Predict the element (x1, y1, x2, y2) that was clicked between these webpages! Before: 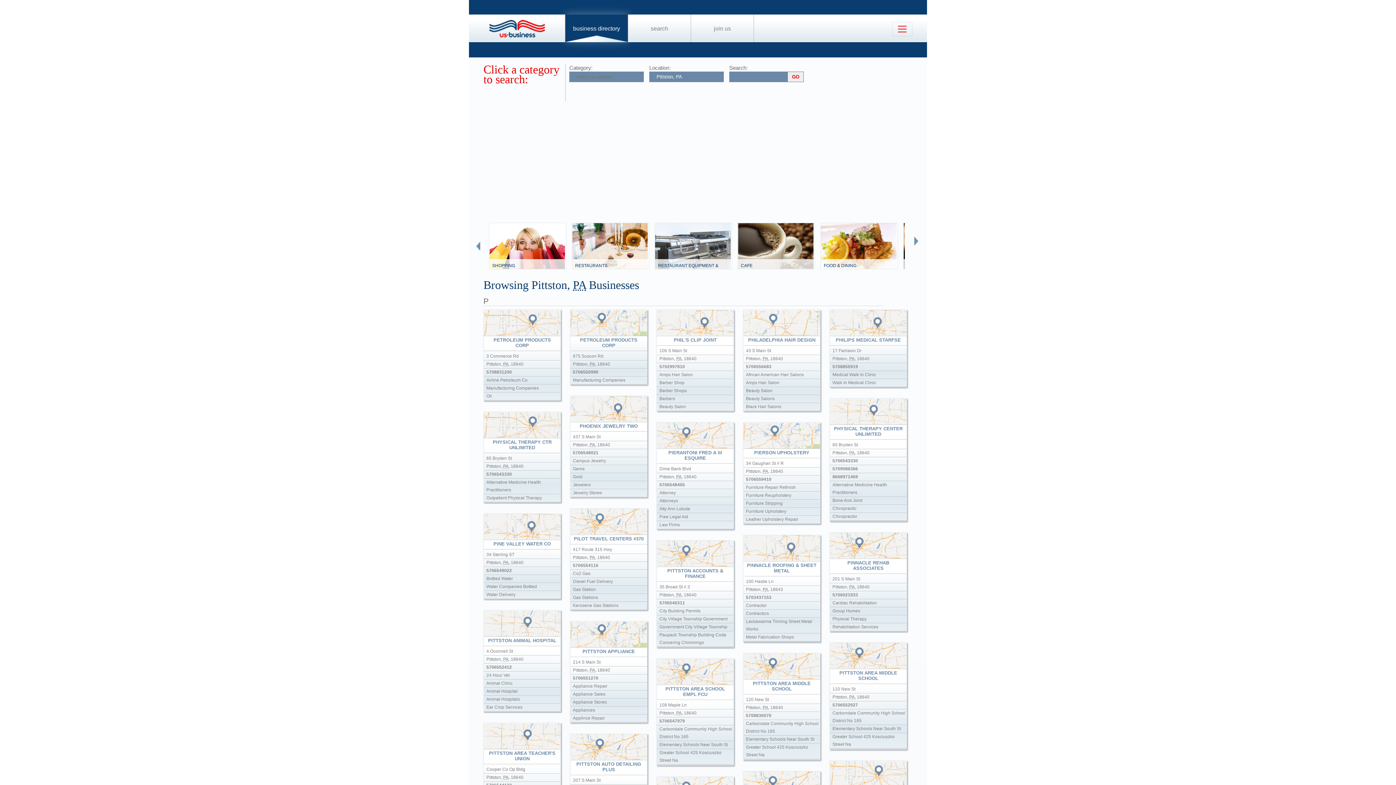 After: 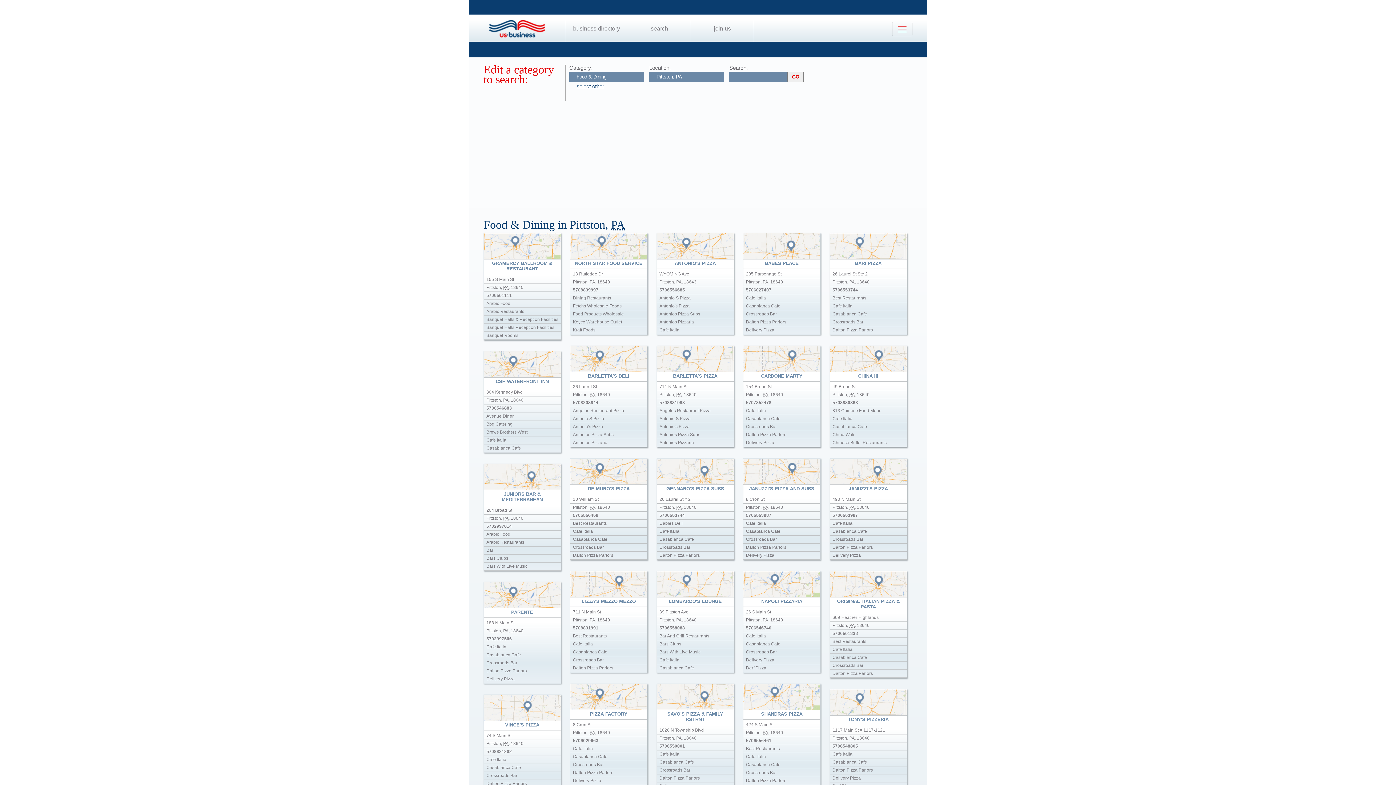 Action: label: FOOD & DINING bbox: (821, 259, 897, 272)